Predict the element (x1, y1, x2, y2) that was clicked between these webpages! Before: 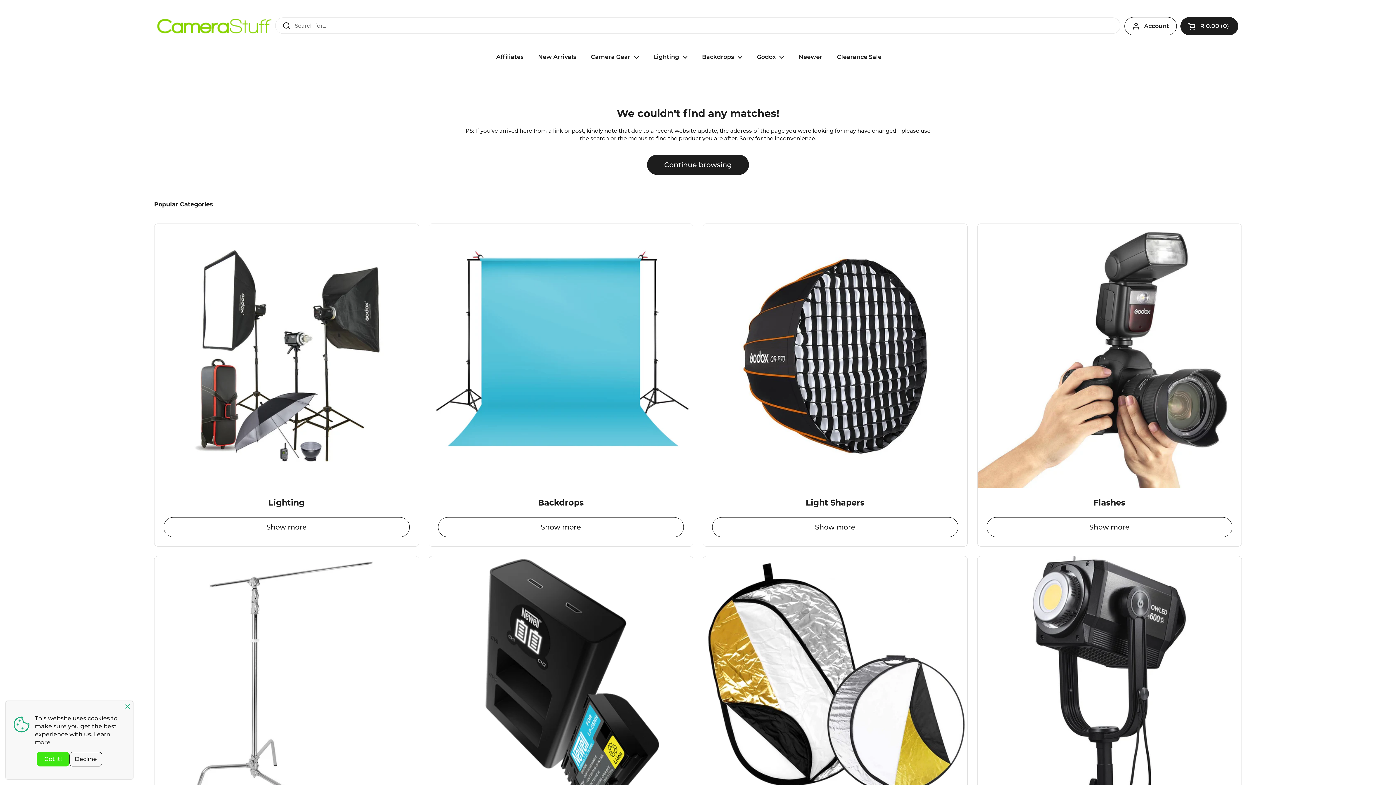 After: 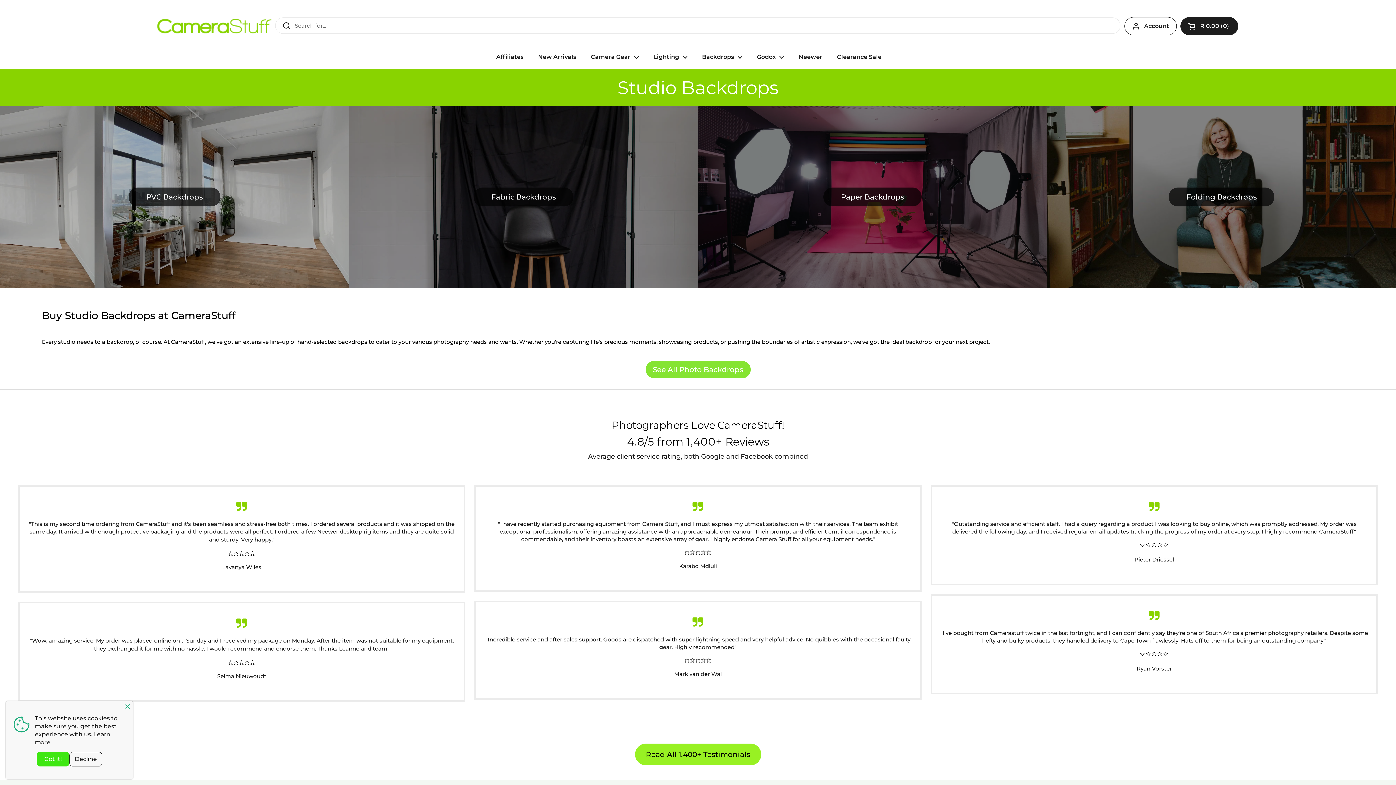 Action: label: Backdrops bbox: (694, 48, 749, 65)